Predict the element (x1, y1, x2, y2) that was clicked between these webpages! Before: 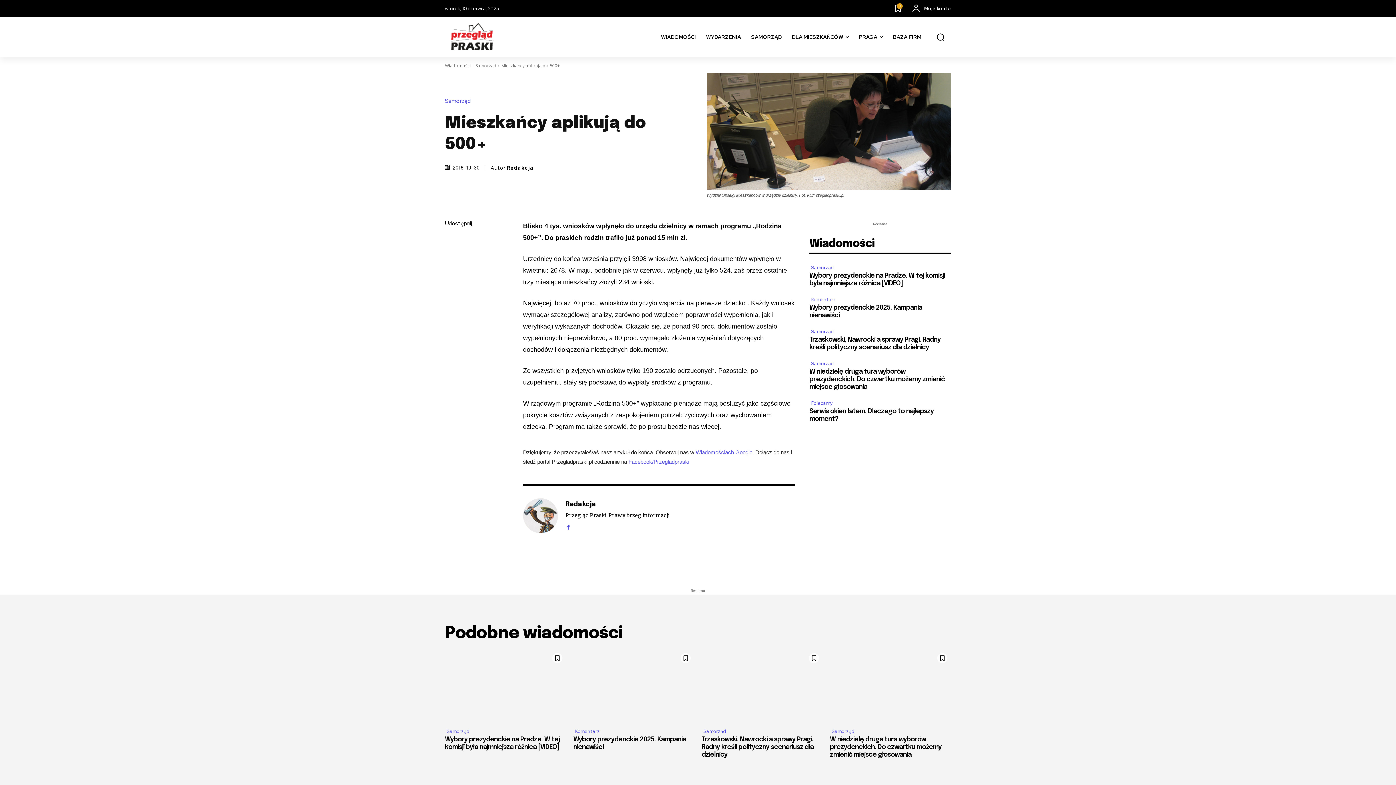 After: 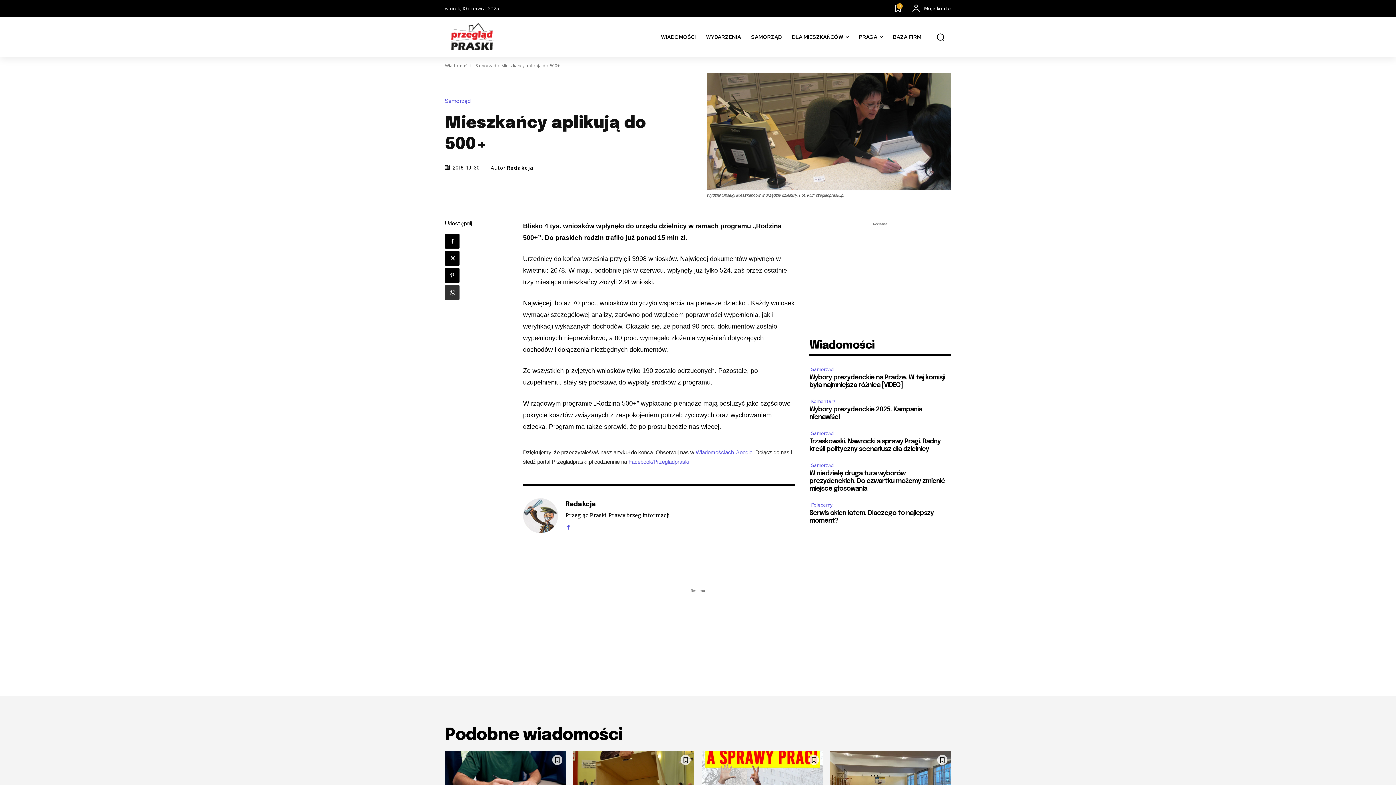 Action: bbox: (445, 285, 459, 299)